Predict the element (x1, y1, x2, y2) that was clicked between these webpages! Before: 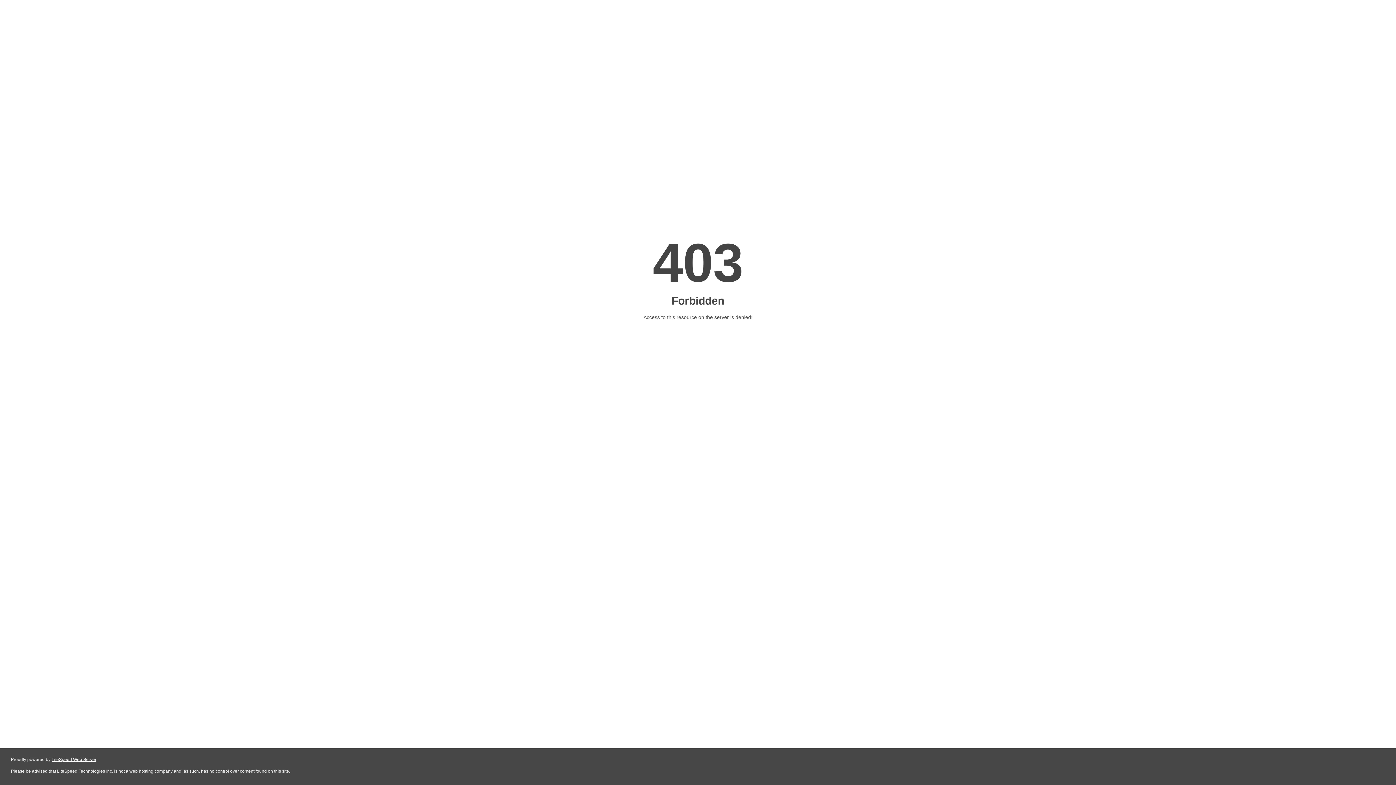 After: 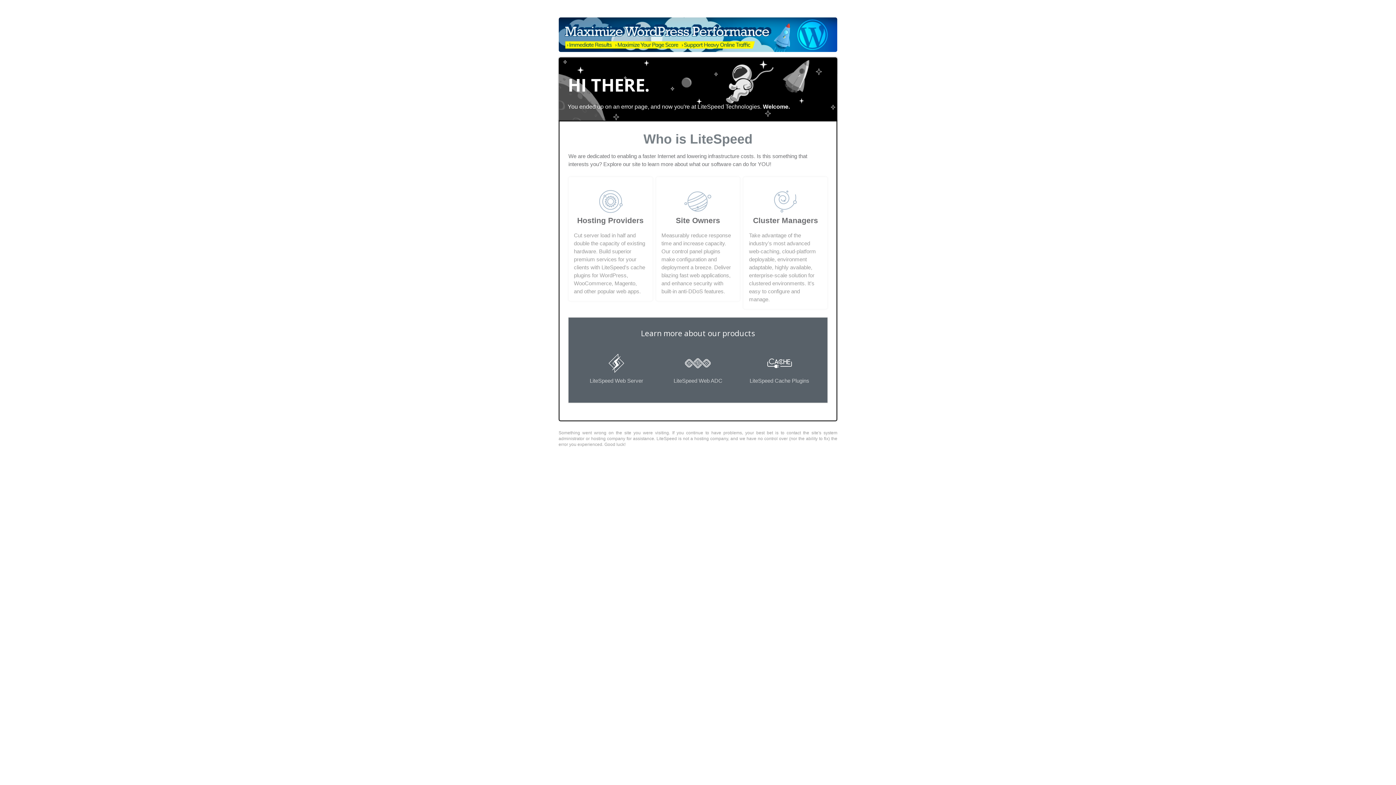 Action: label: LiteSpeed Web Server bbox: (51, 757, 96, 762)